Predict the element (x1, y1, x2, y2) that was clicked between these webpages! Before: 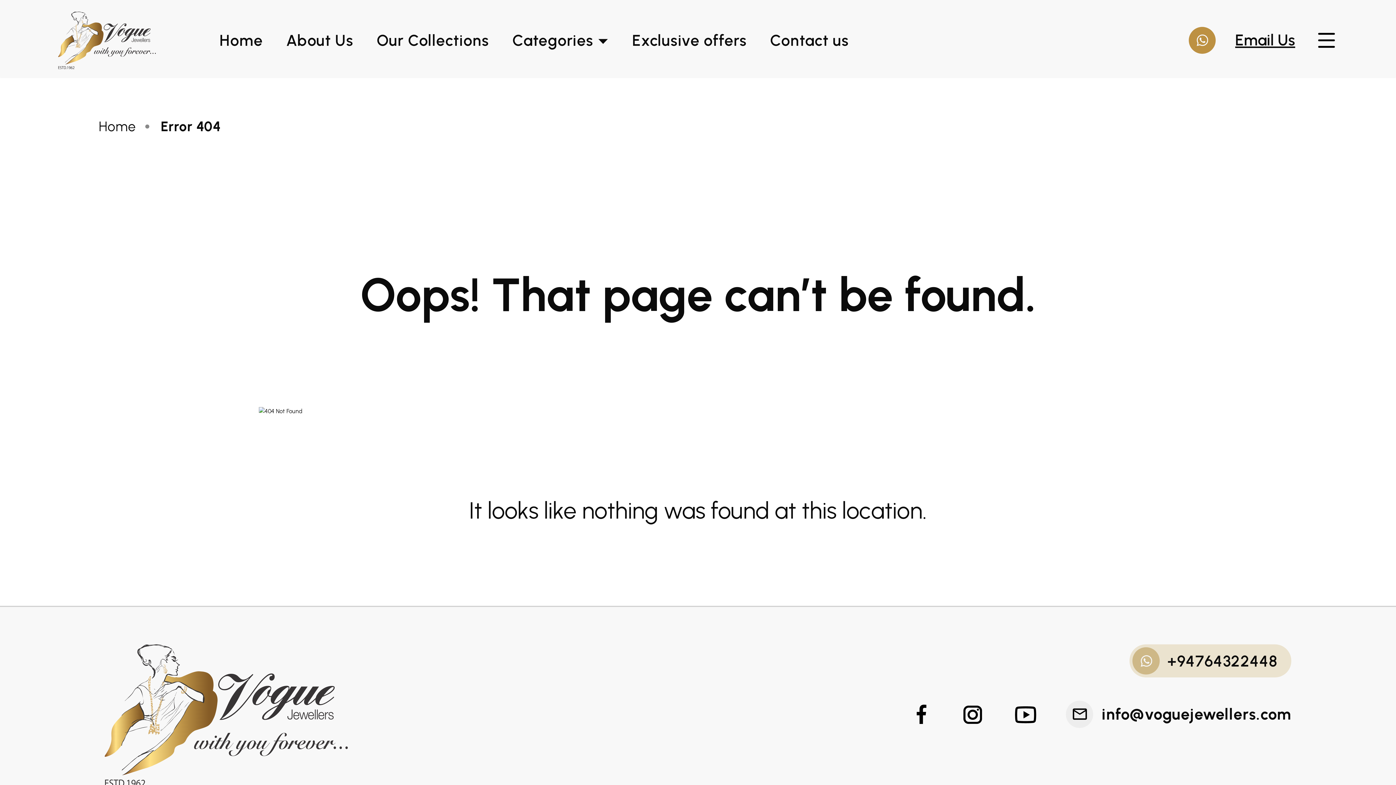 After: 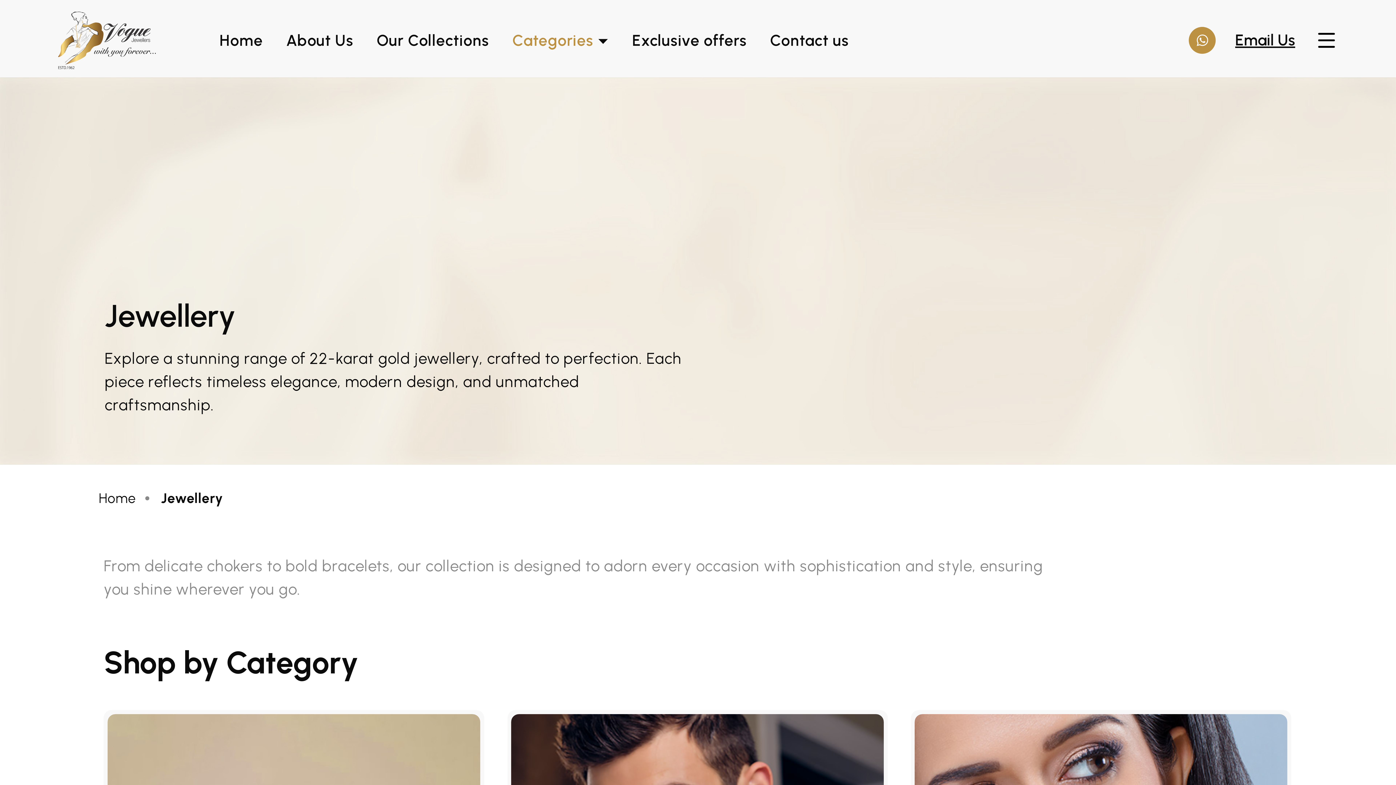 Action: bbox: (512, 28, 632, 51) label: Categories